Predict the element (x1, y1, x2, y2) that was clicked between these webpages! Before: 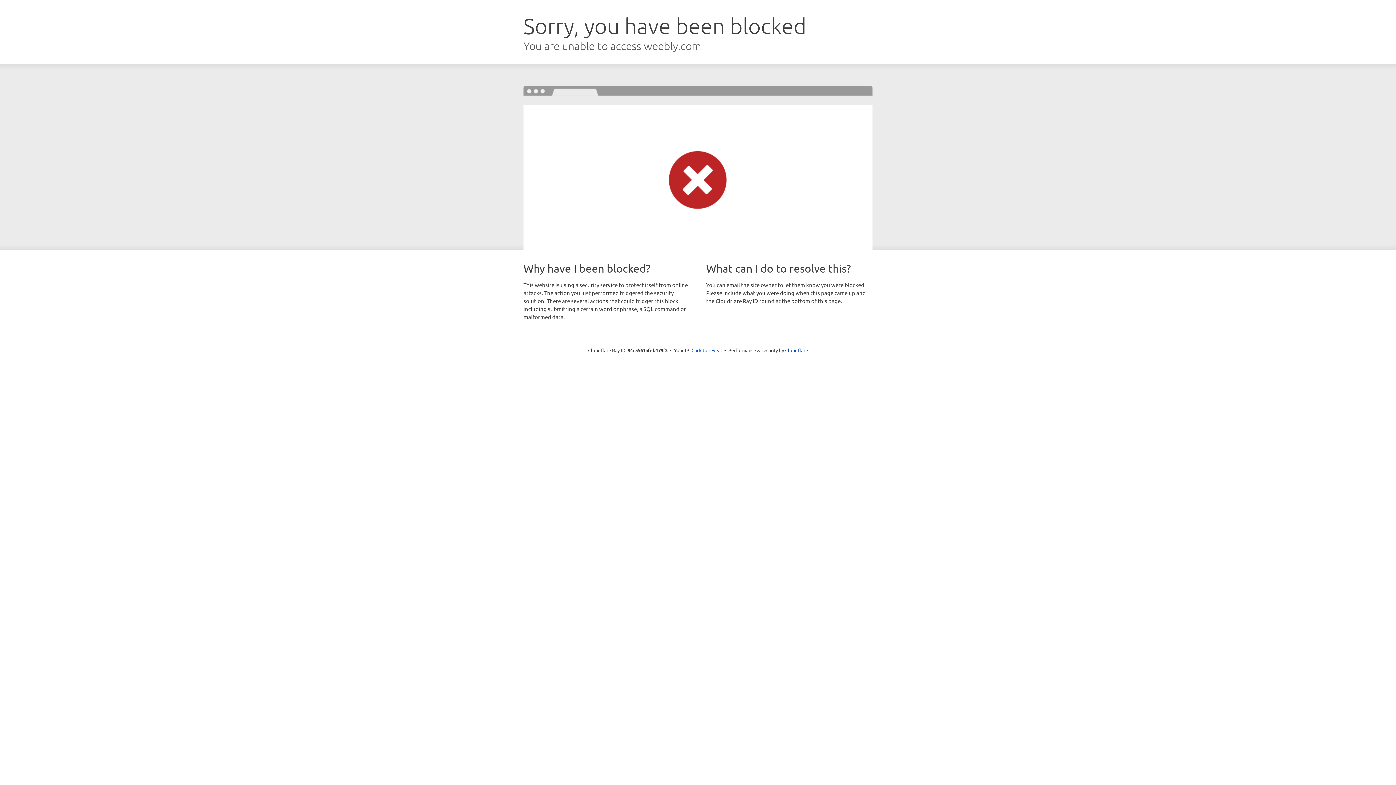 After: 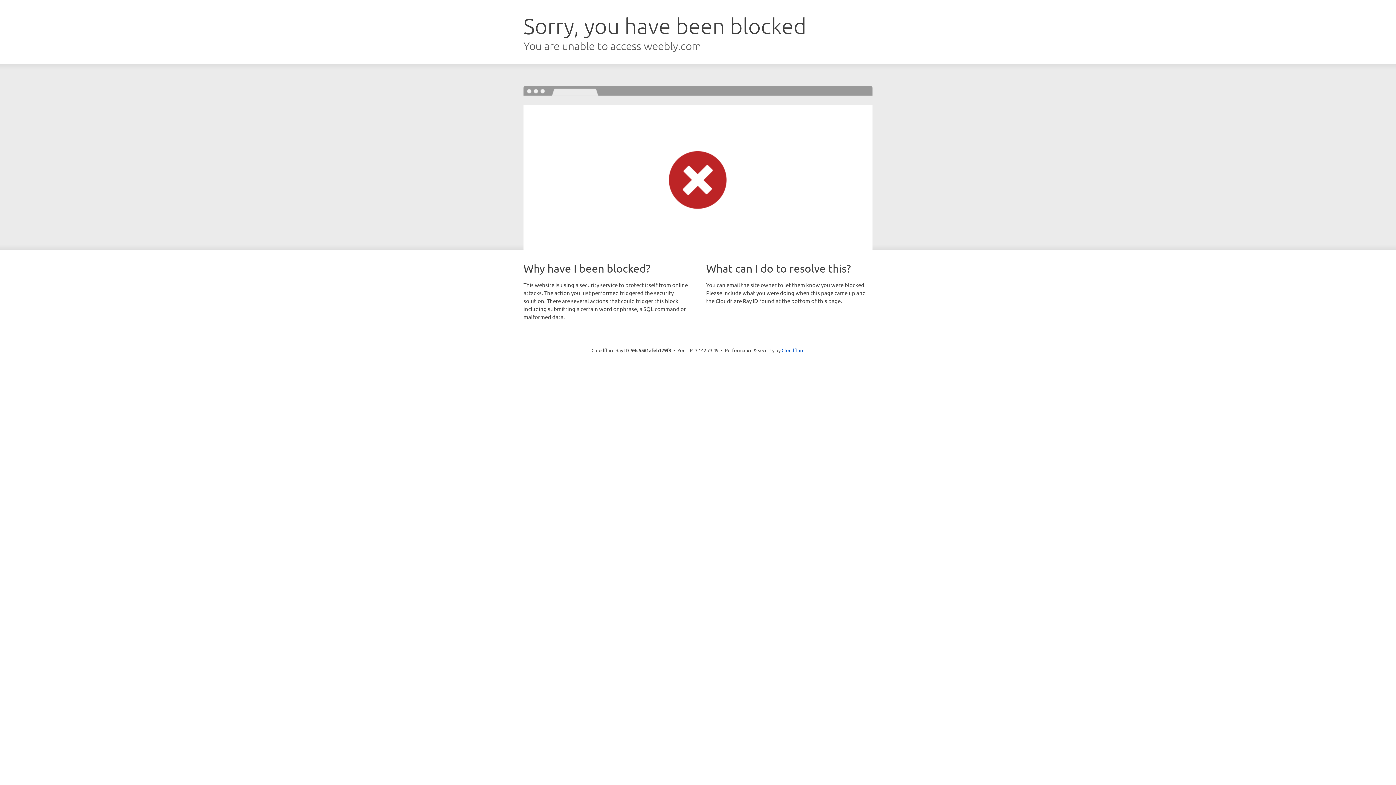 Action: label: Click to reveal bbox: (691, 346, 722, 353)